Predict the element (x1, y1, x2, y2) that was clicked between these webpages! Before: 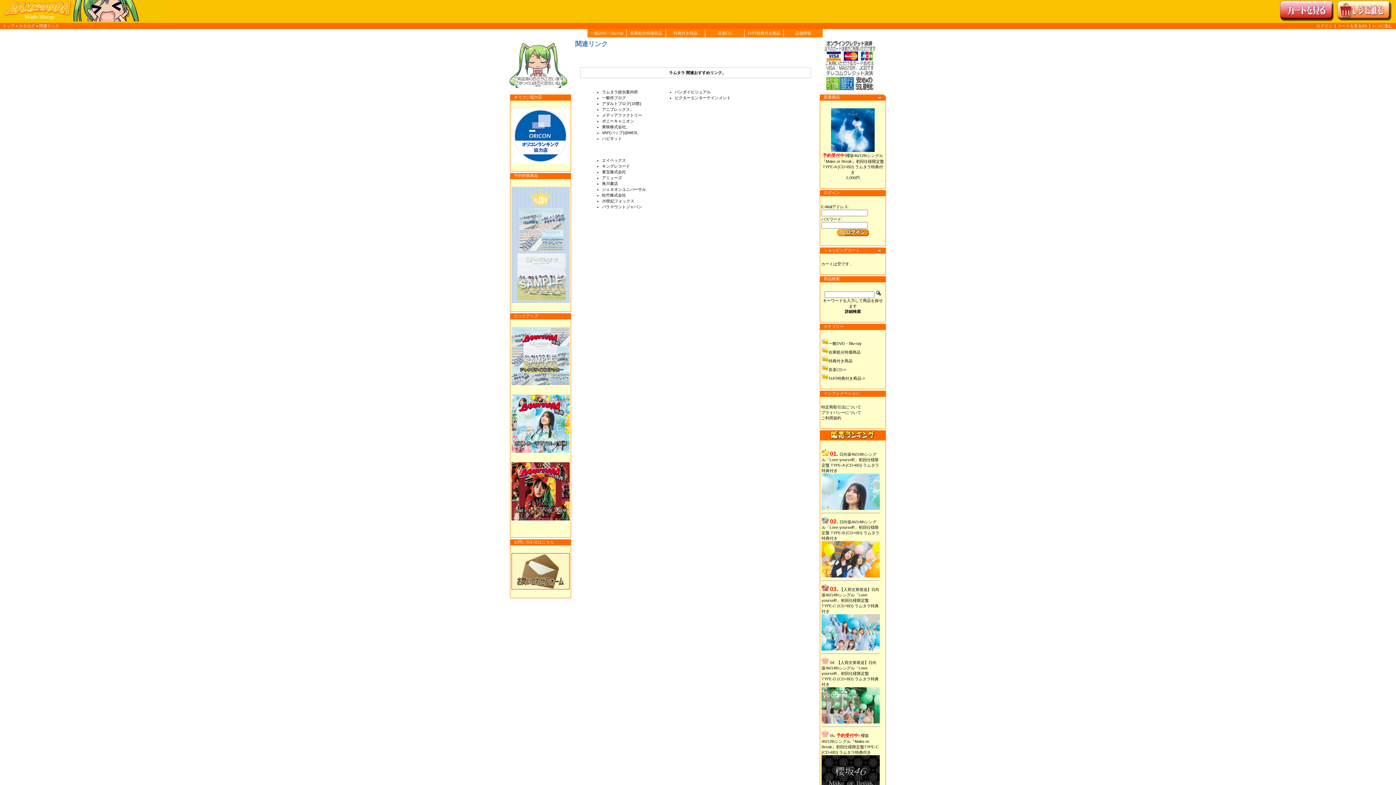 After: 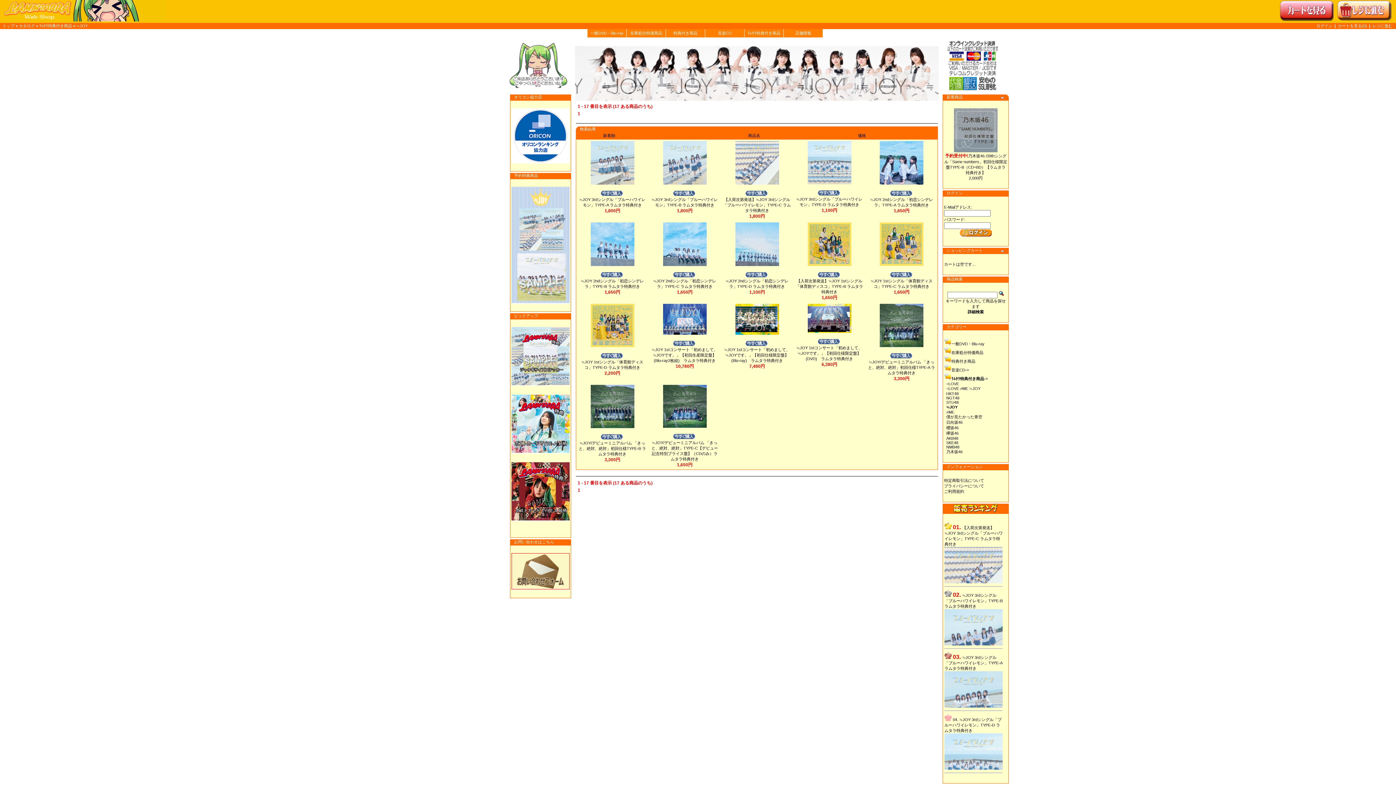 Action: bbox: (511, 186, 569, 304)